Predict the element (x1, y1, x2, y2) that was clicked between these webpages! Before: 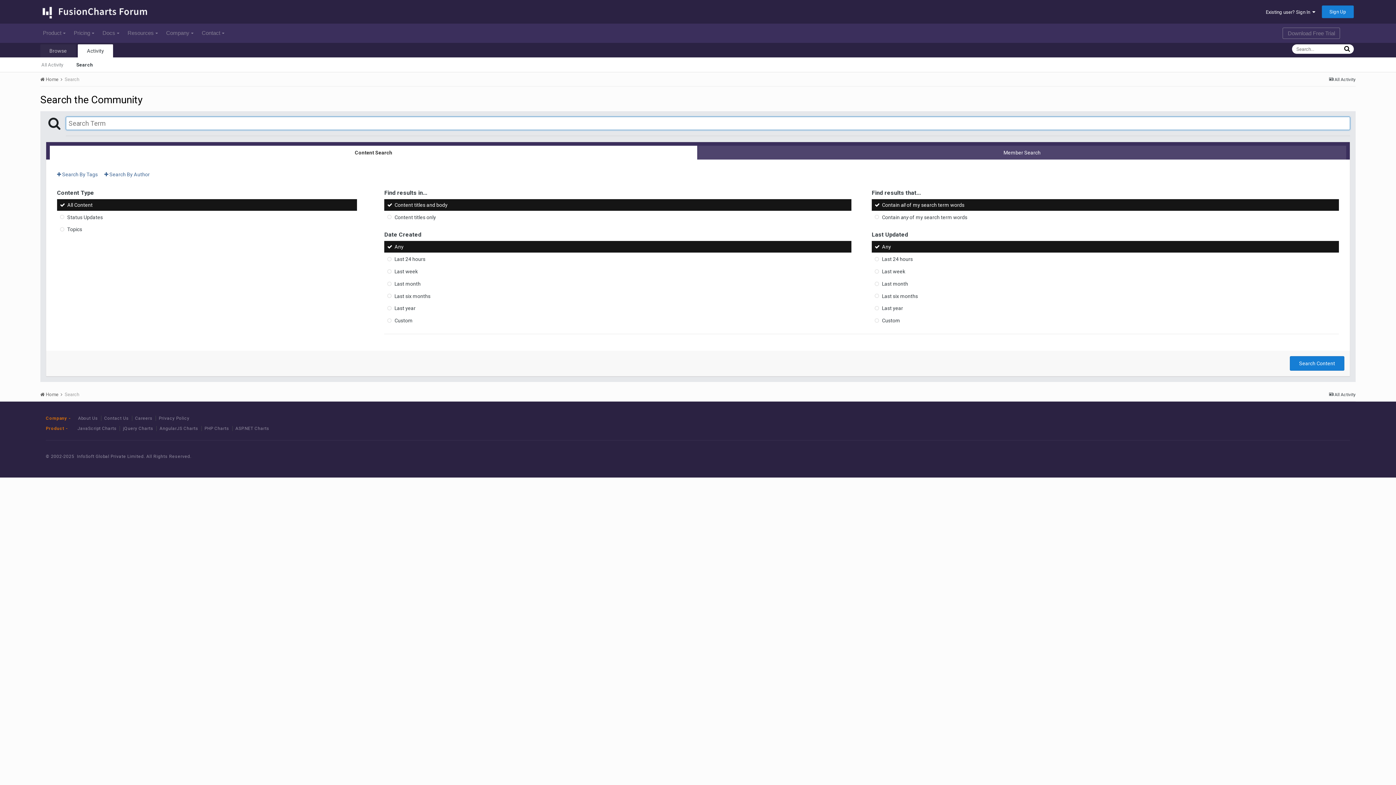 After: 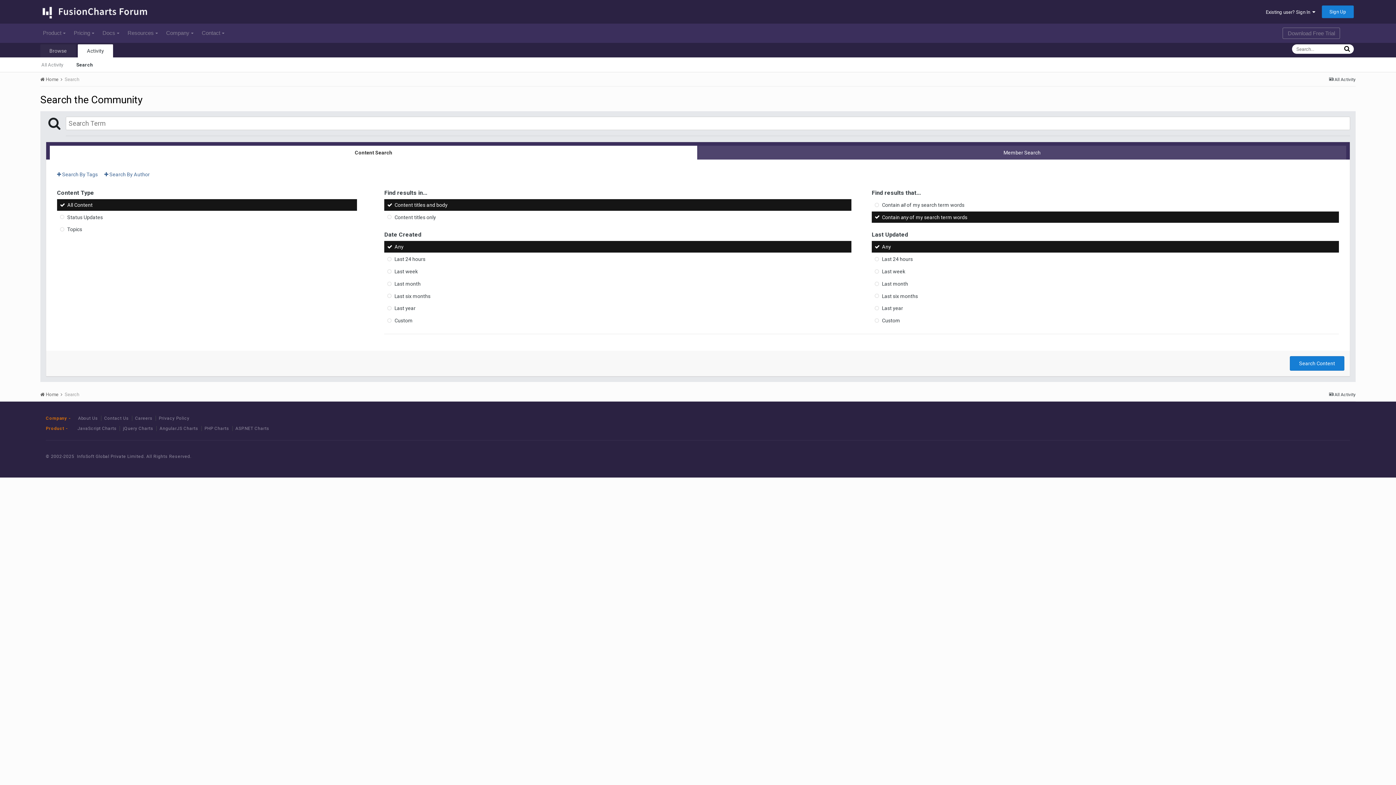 Action: label: Contain any of my search term words bbox: (872, 211, 1339, 223)